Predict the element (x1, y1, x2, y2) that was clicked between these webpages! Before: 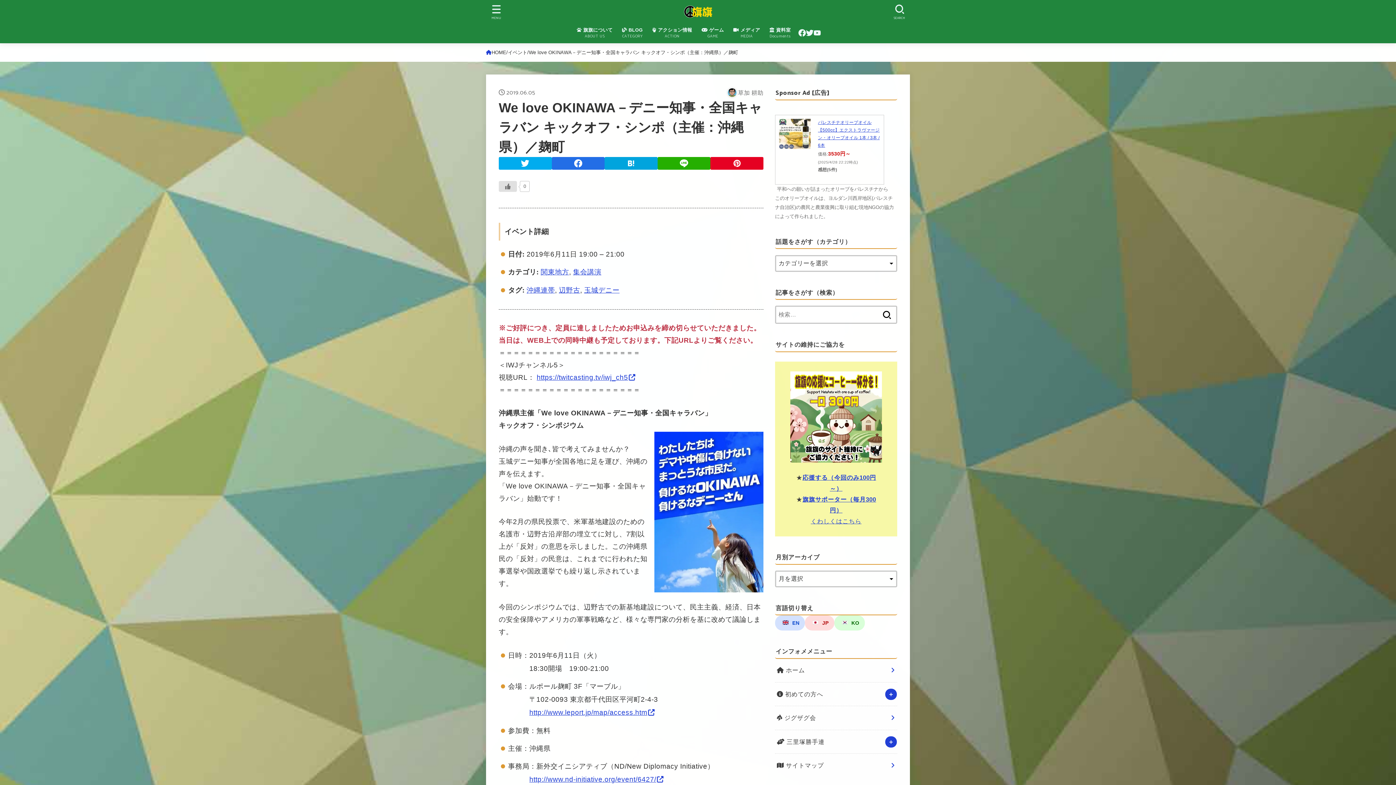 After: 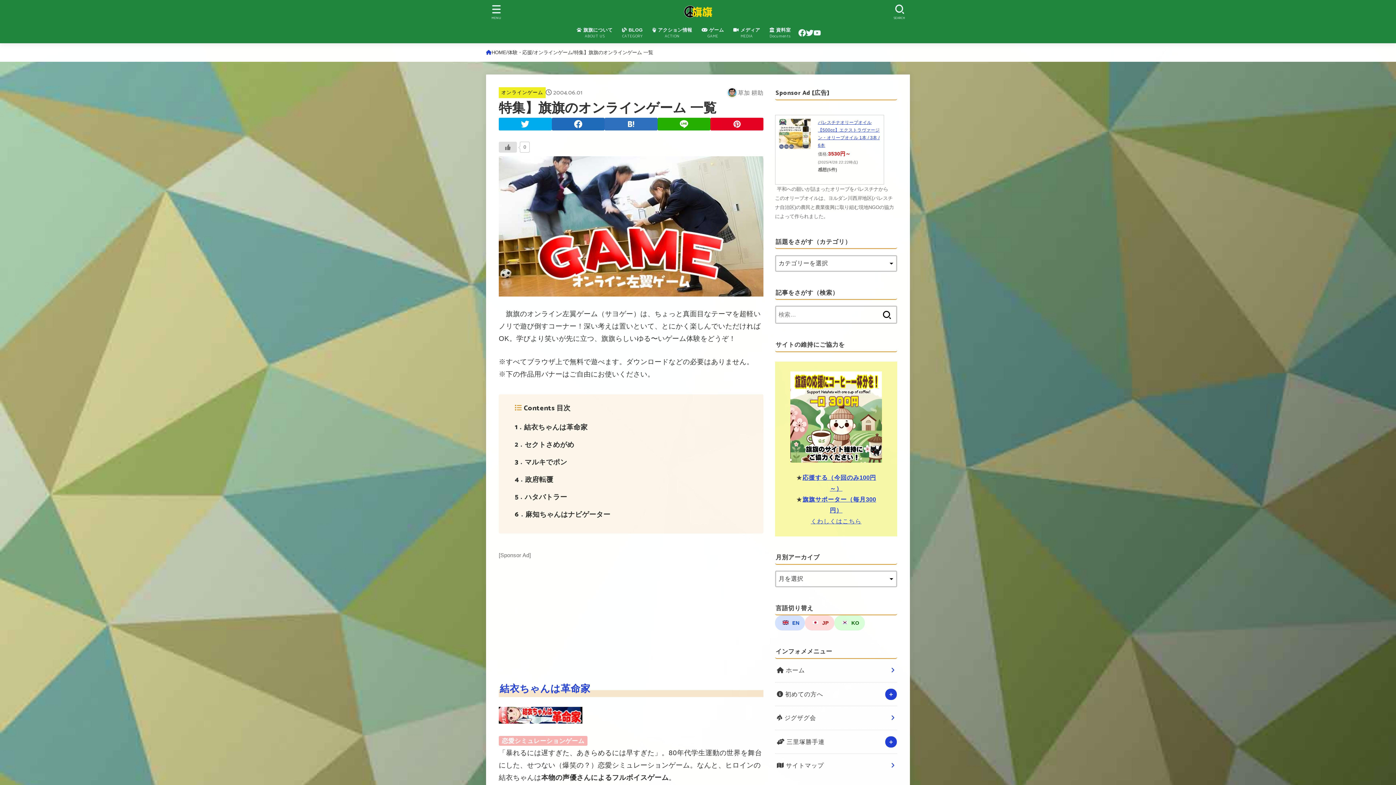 Action: label:  ゲーム
GAME bbox: (697, 22, 728, 43)